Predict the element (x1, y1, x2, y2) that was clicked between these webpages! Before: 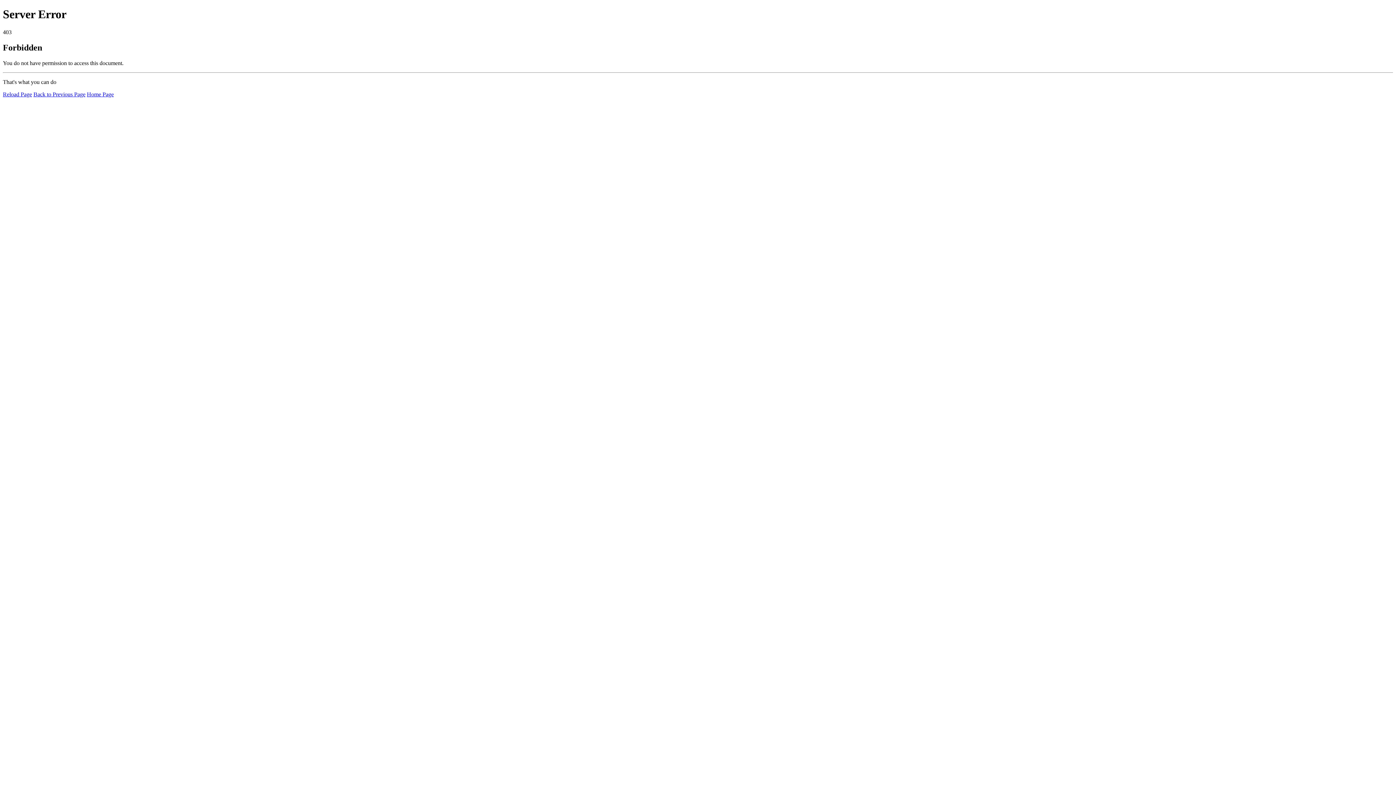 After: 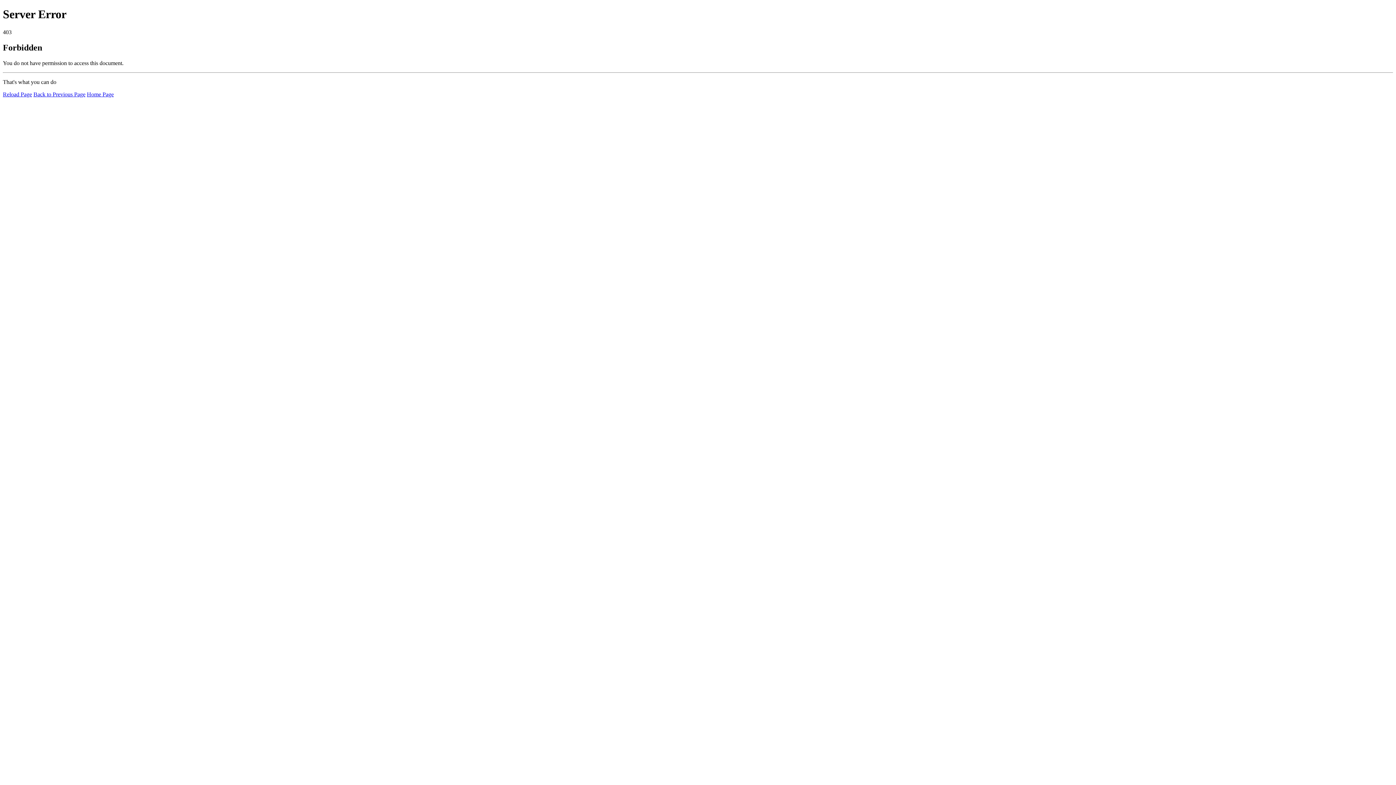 Action: bbox: (2, 91, 32, 97) label: Reload Page